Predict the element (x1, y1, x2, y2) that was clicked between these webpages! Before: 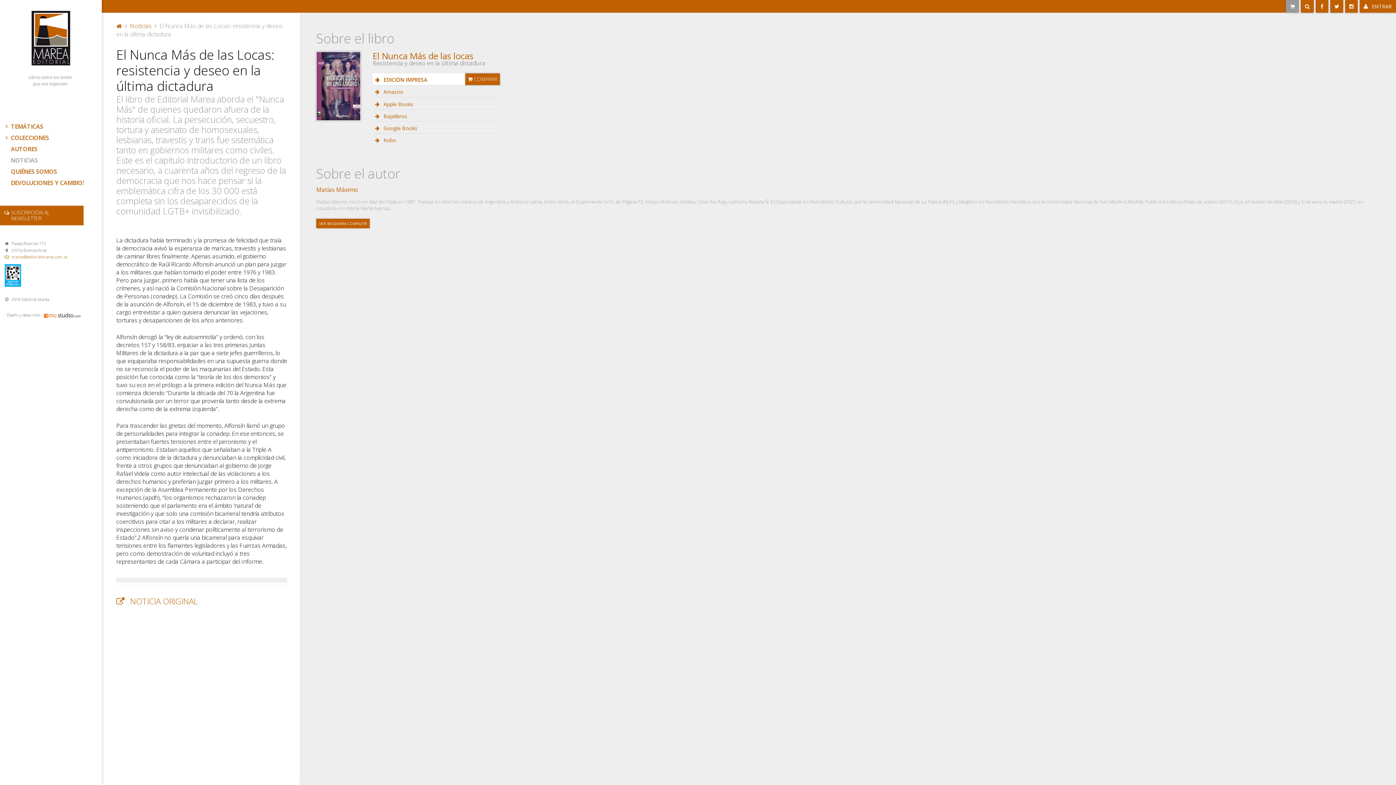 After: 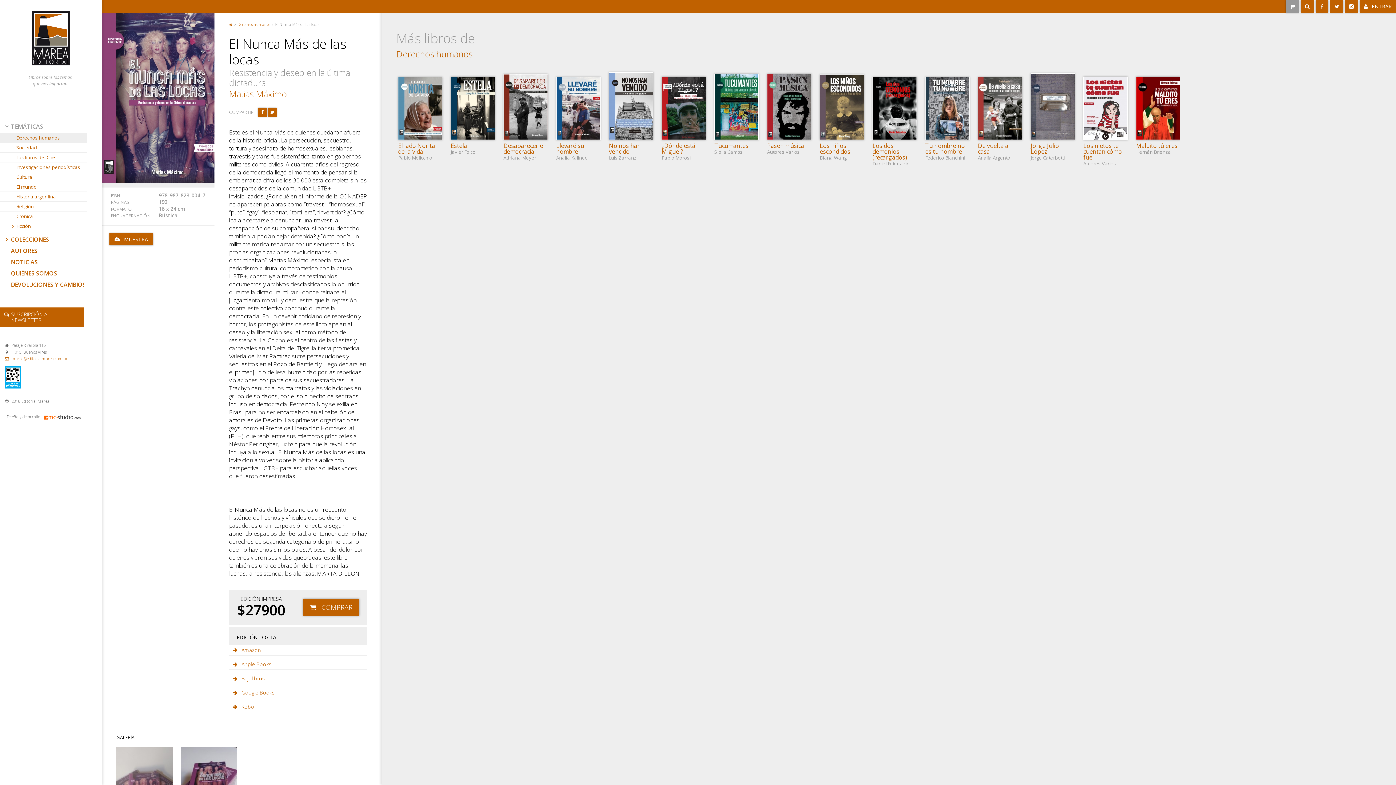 Action: bbox: (316, 51, 360, 113)